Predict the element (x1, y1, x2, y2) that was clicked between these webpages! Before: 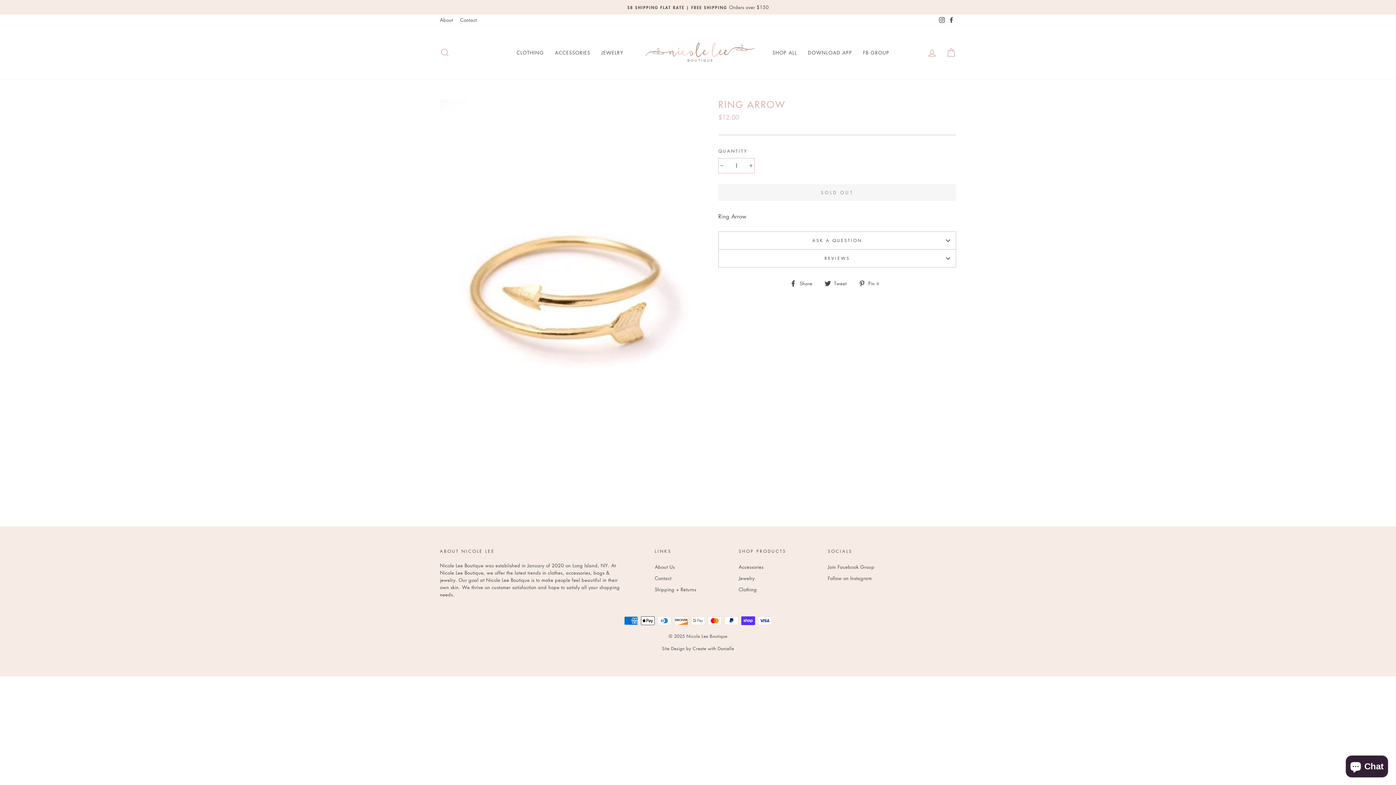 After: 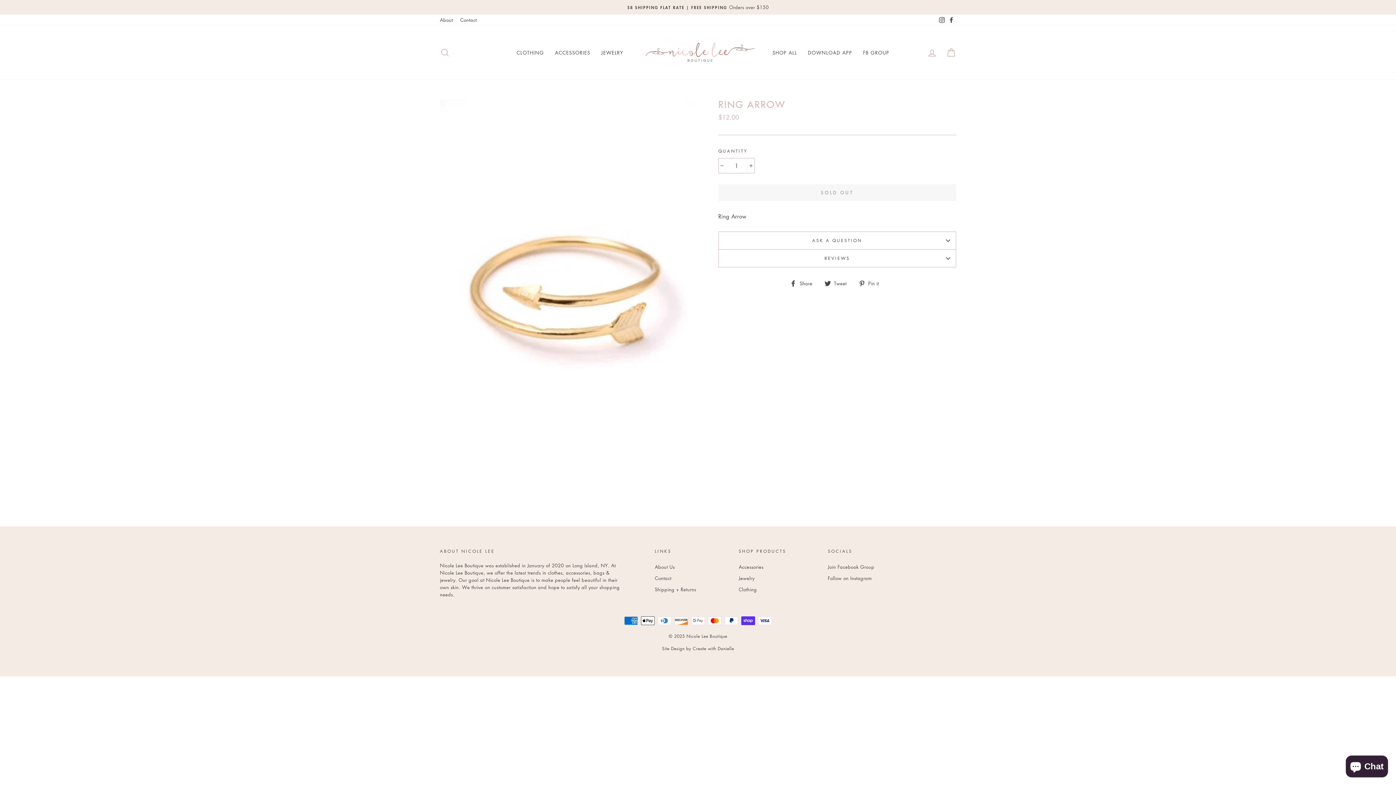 Action: bbox: (828, 562, 874, 572) label: Join Facebook Group